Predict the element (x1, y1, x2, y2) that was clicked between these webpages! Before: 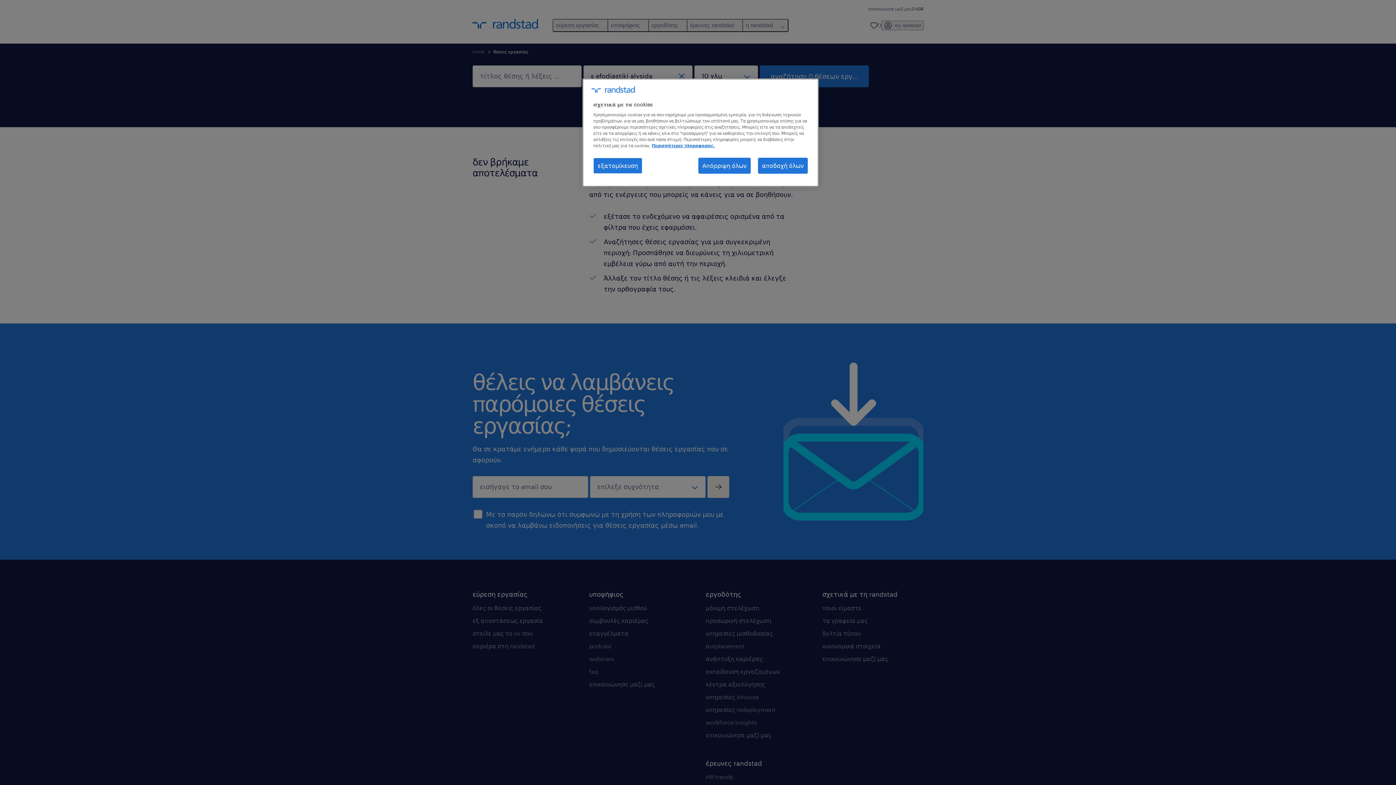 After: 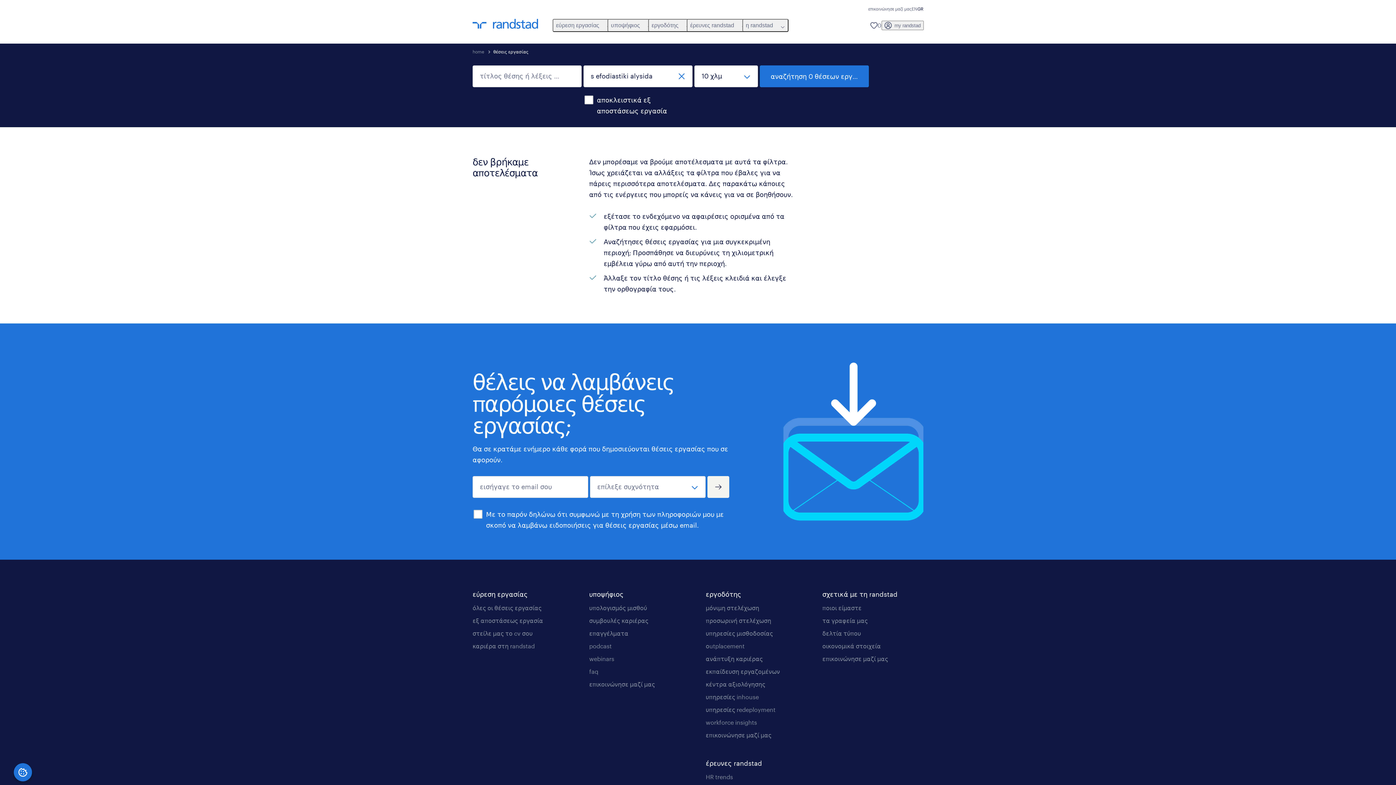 Action: label: Απόρριψη όλων bbox: (698, 157, 750, 173)